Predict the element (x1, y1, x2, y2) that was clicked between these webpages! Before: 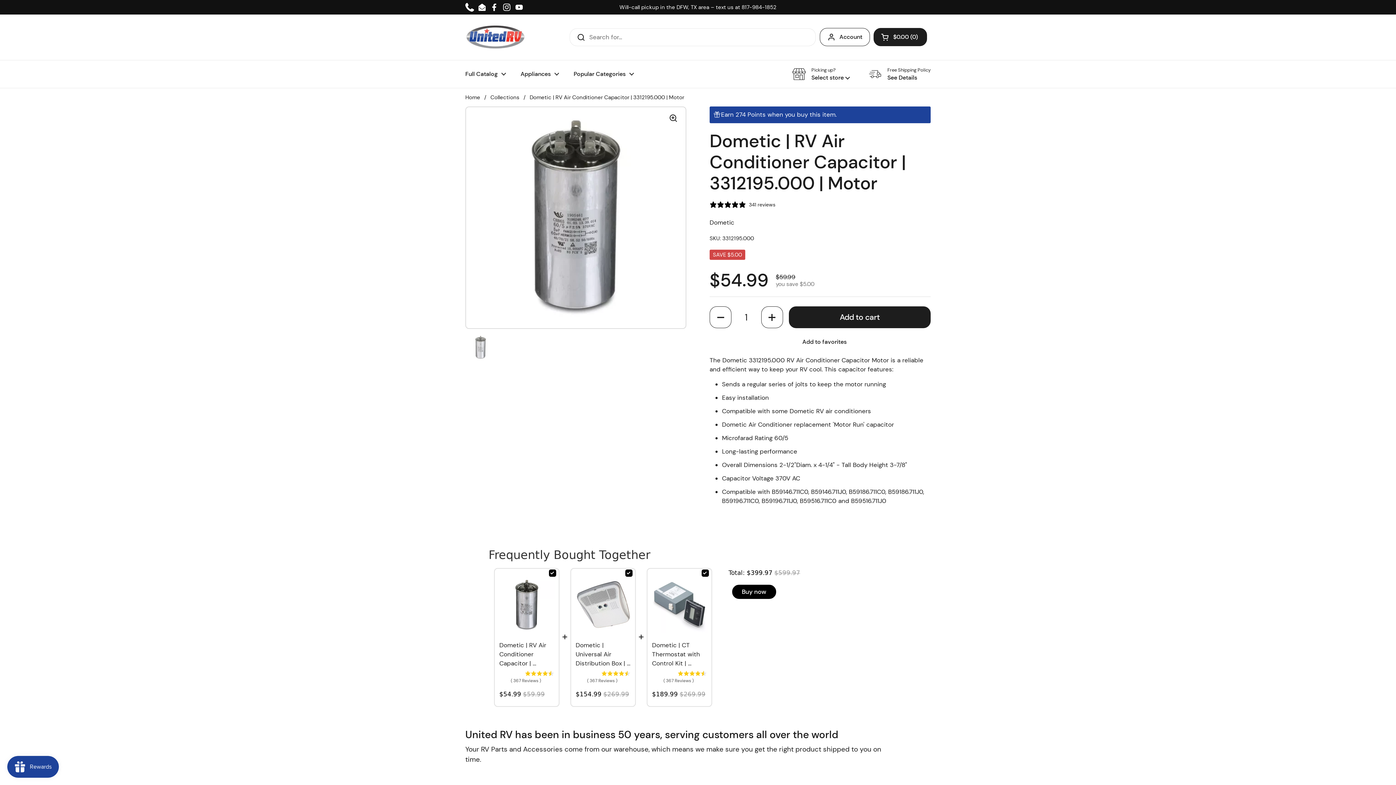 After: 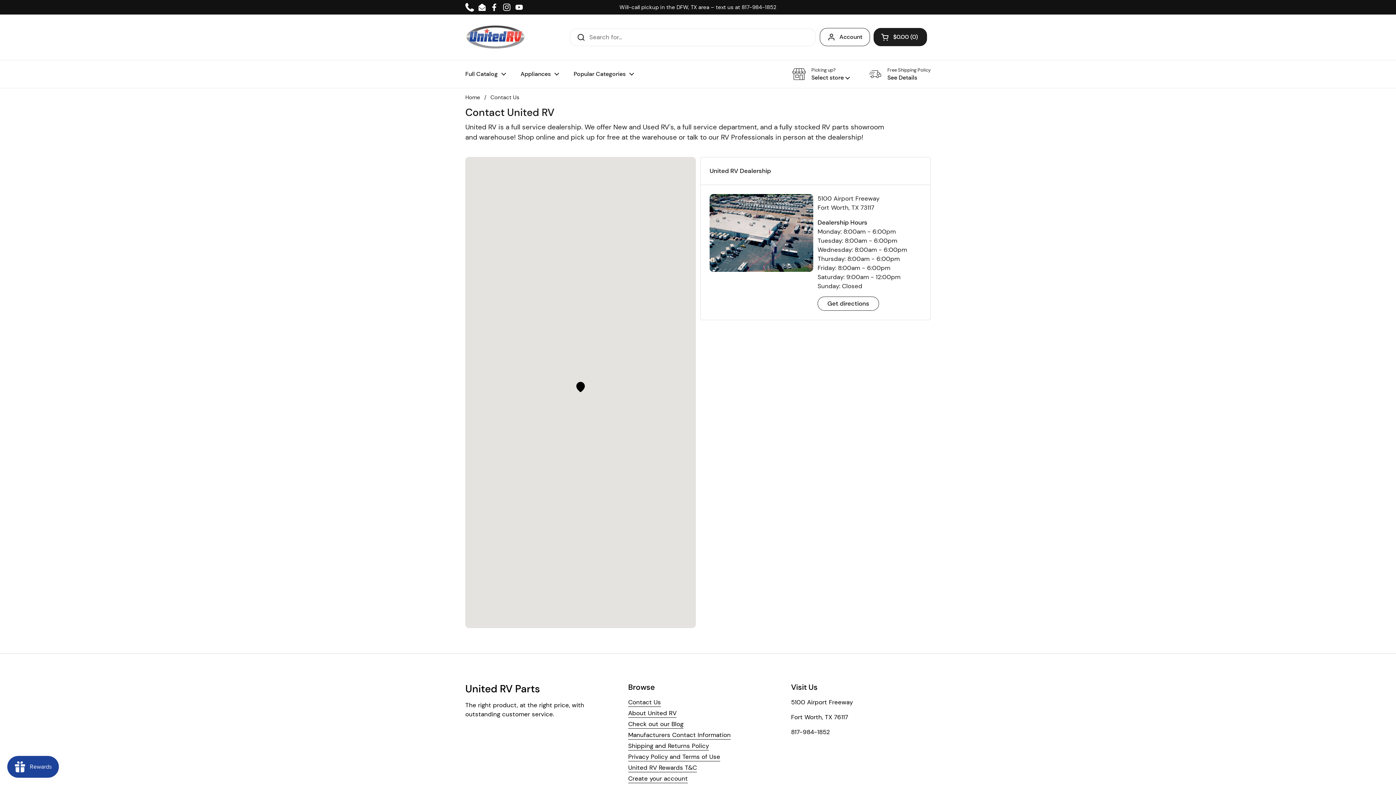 Action: label: Will-call pickup in the DFW, TX area – text us at 817-984-1852 bbox: (619, 4, 776, 10)